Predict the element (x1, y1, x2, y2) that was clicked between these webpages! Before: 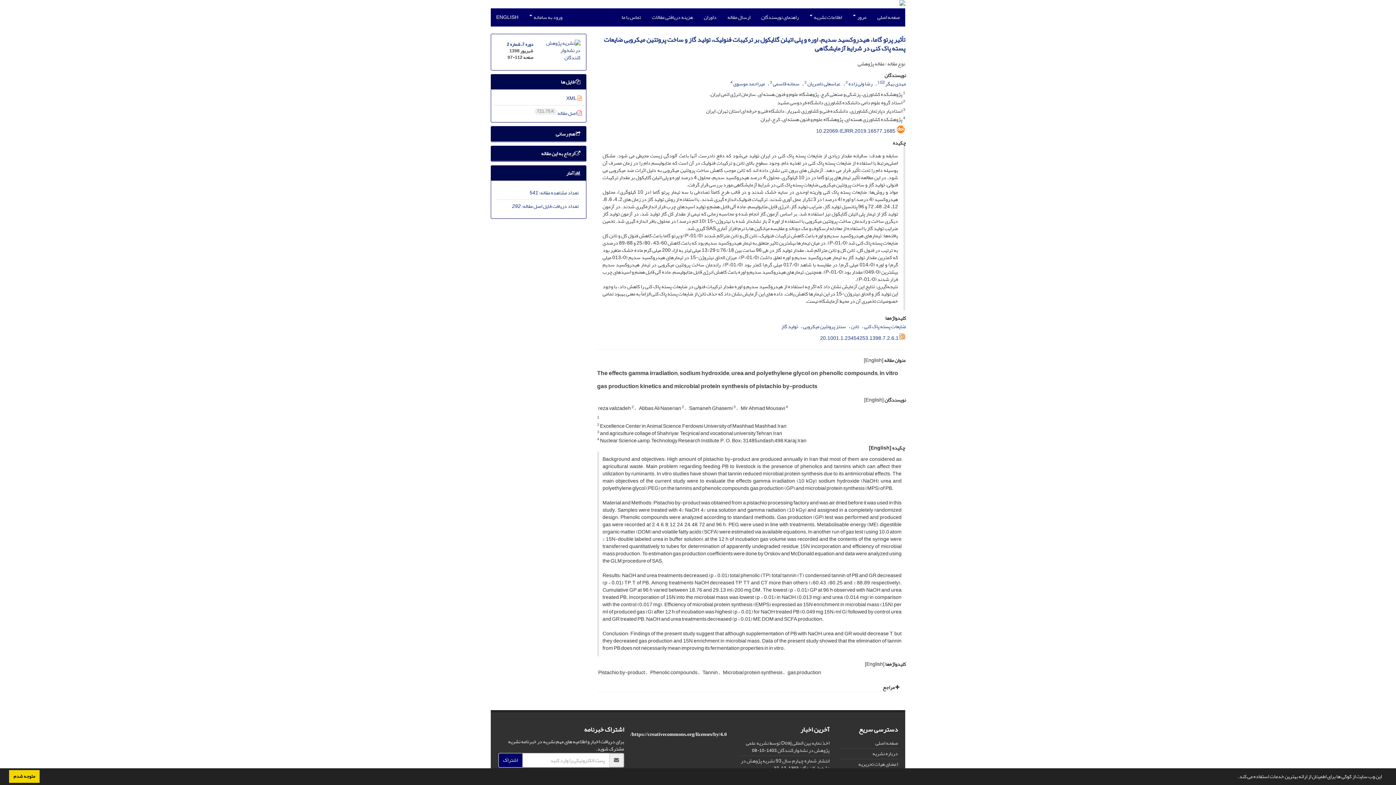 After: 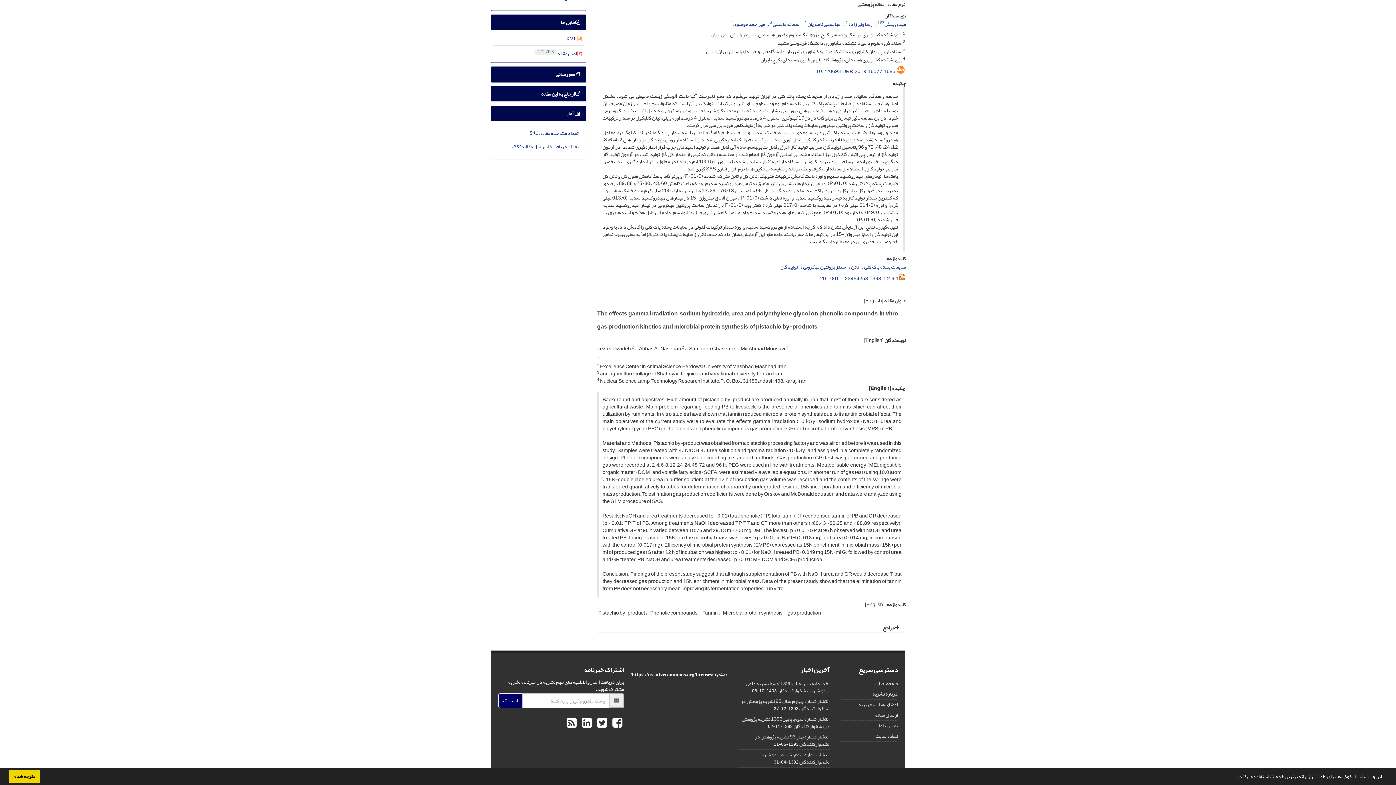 Action: bbox: (877, 78, 880, 86) label: 1